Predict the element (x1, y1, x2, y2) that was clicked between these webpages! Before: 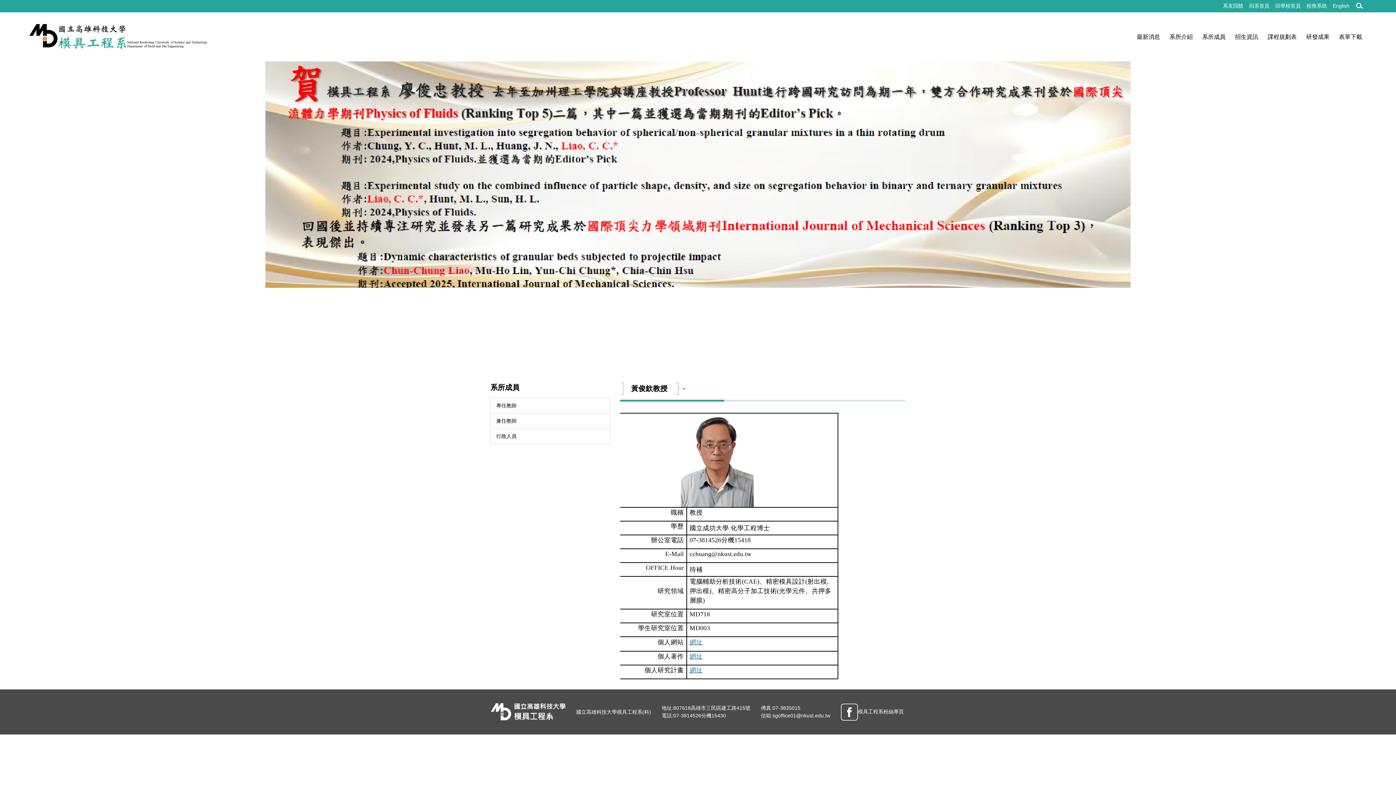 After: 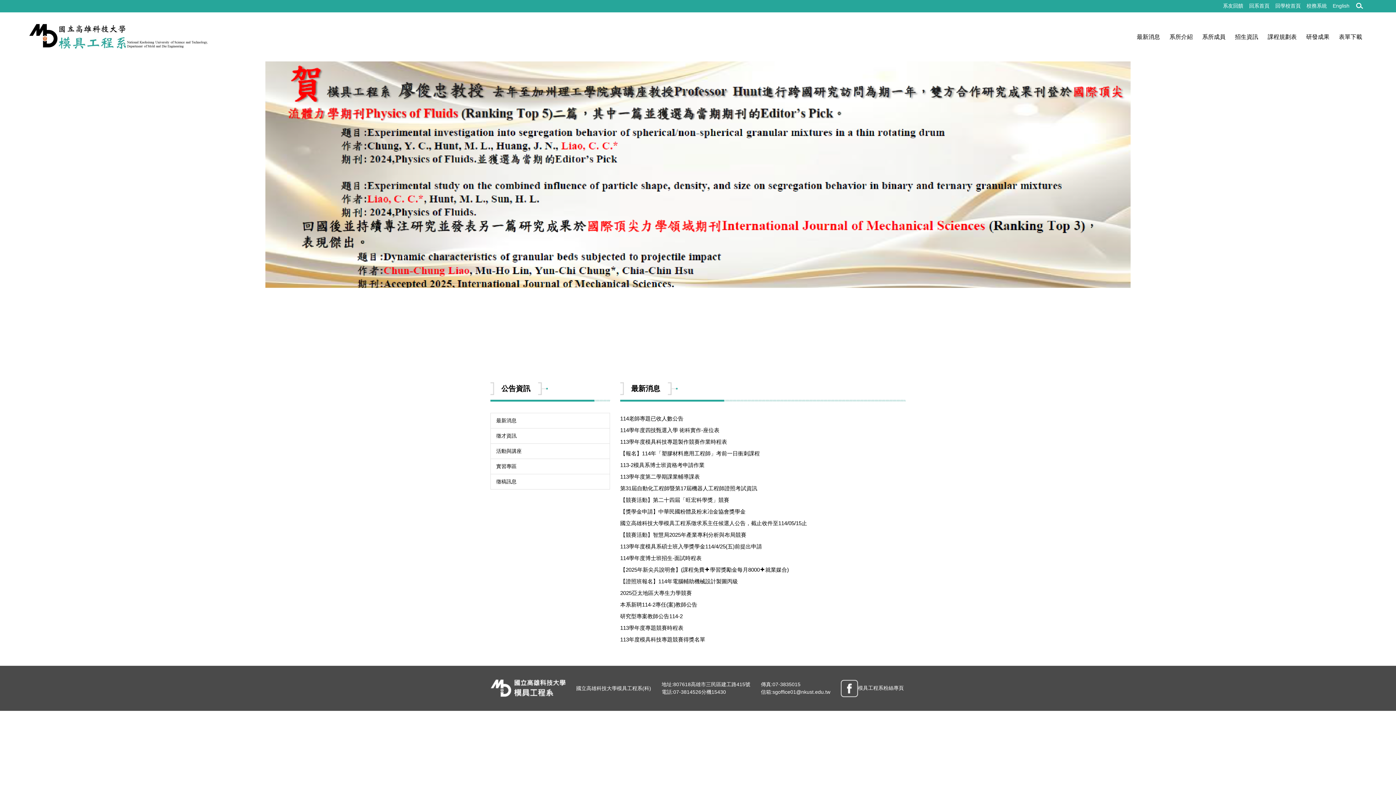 Action: label: 最新消息 bbox: (1132, 30, 1165, 43)